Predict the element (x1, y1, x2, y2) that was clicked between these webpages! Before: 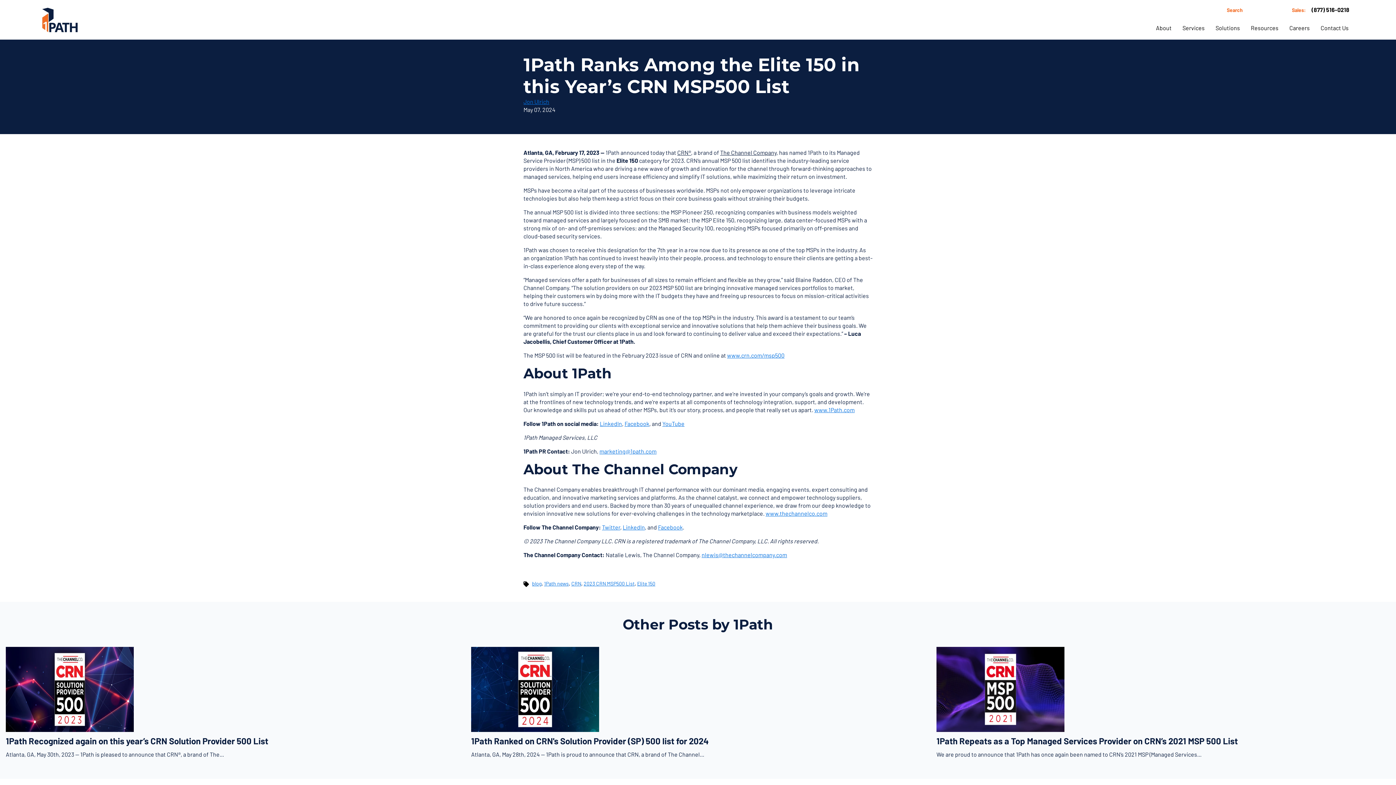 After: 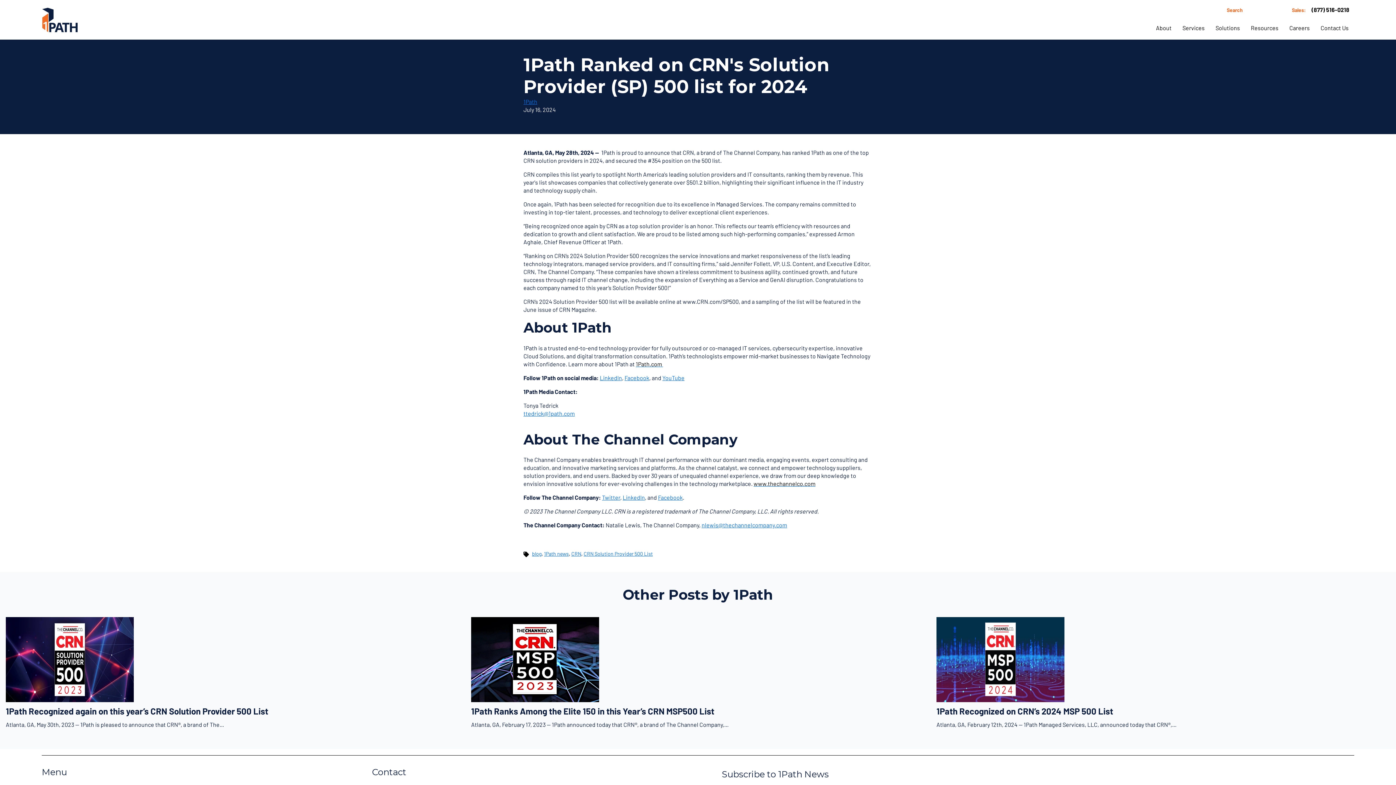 Action: bbox: (471, 735, 709, 746) label: 1Path Ranked on CRN's Solution Provider (SP) 500 list for 2024